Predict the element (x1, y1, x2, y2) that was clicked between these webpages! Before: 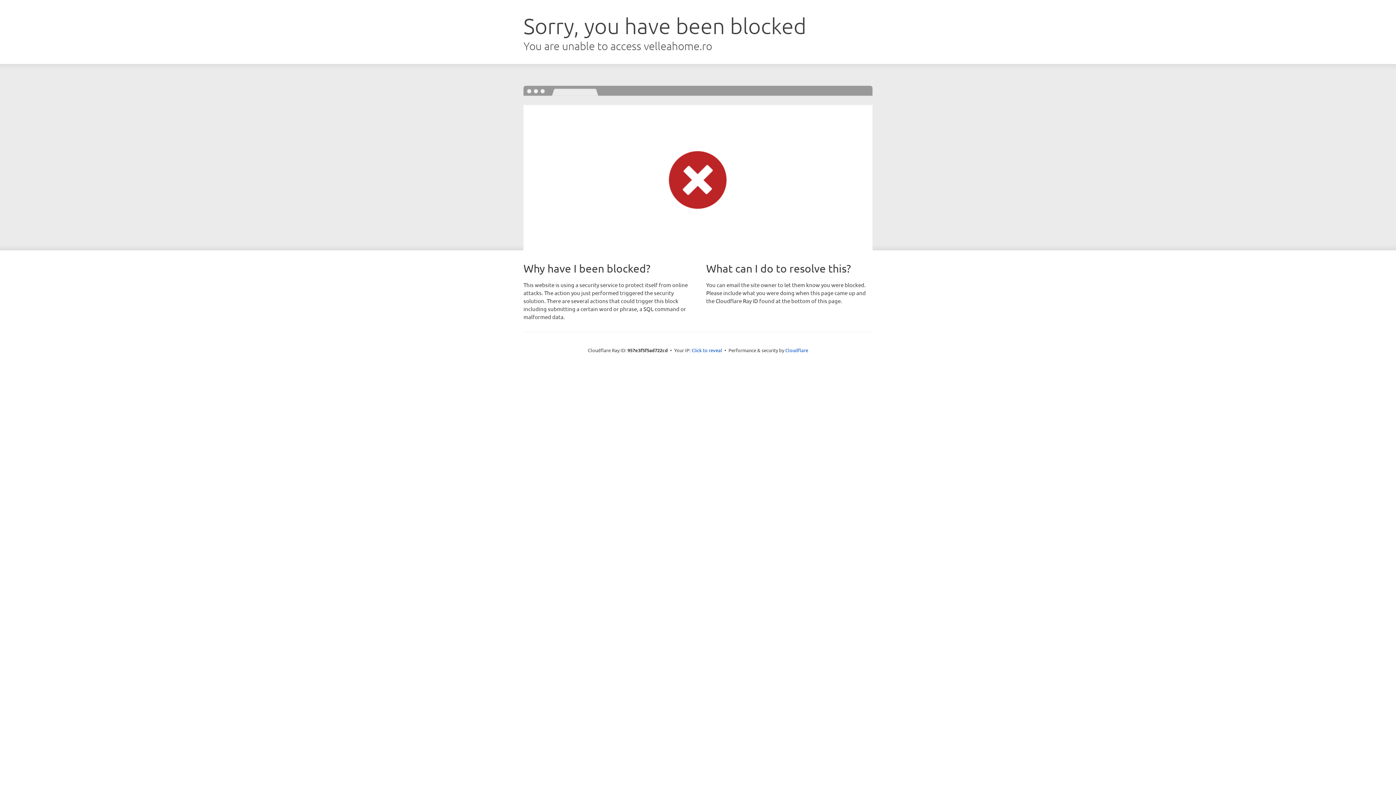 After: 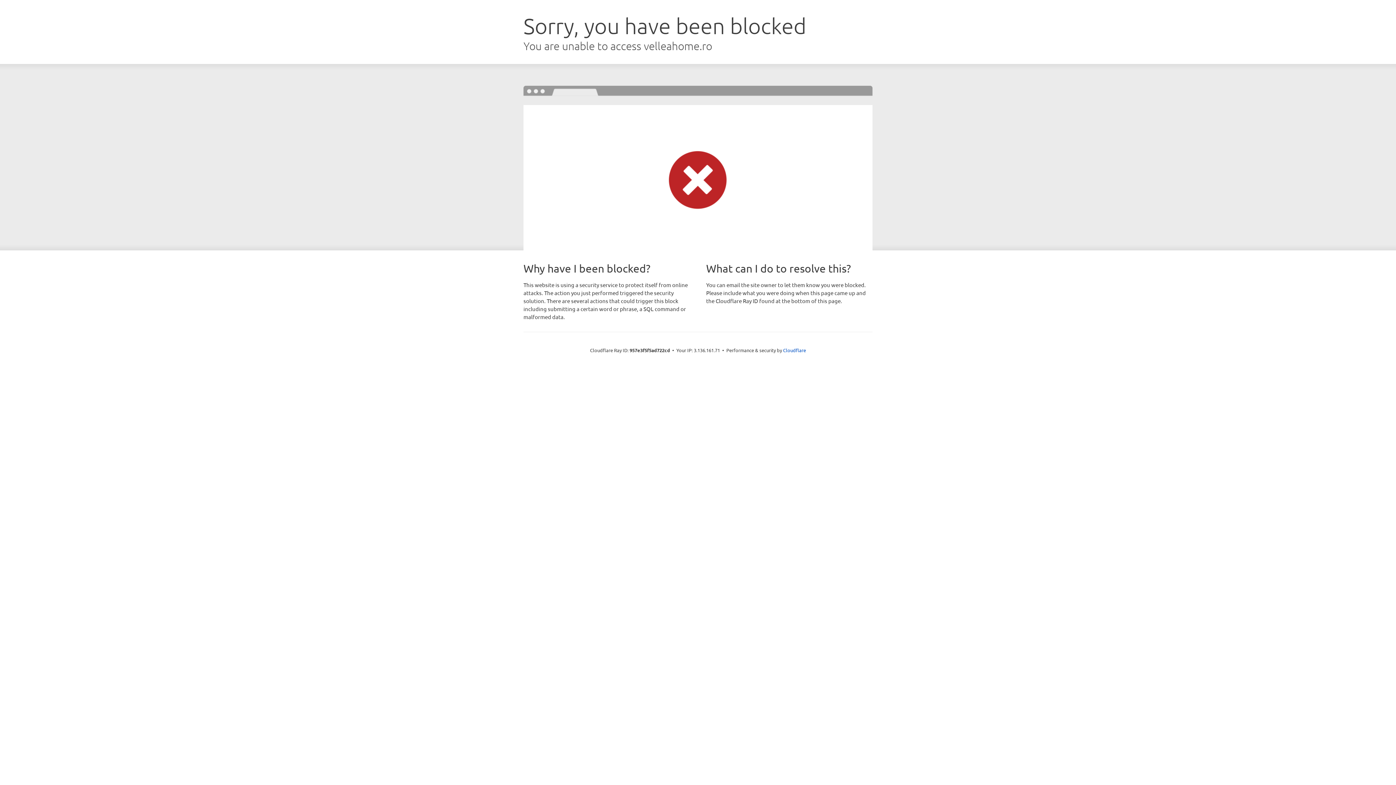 Action: label: Click to reveal bbox: (691, 346, 722, 353)